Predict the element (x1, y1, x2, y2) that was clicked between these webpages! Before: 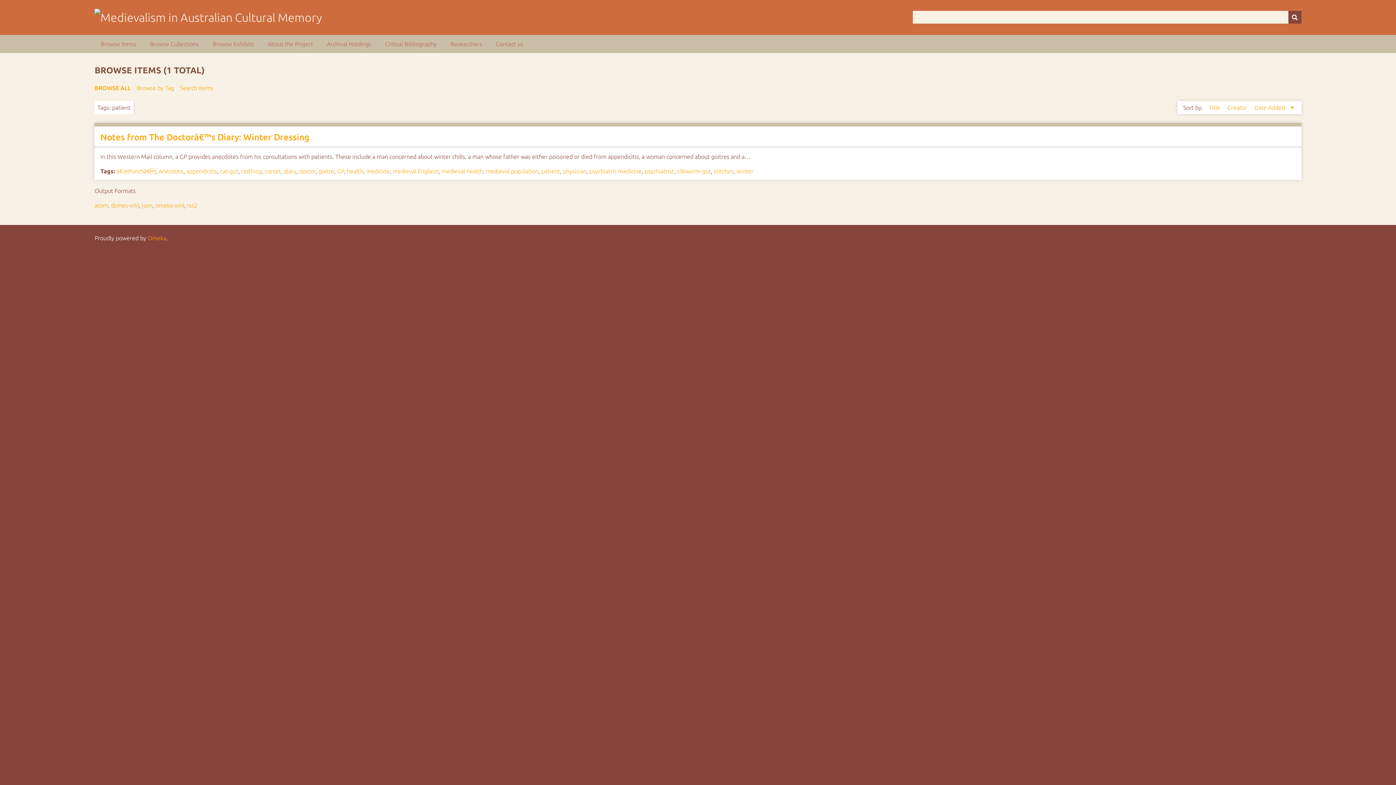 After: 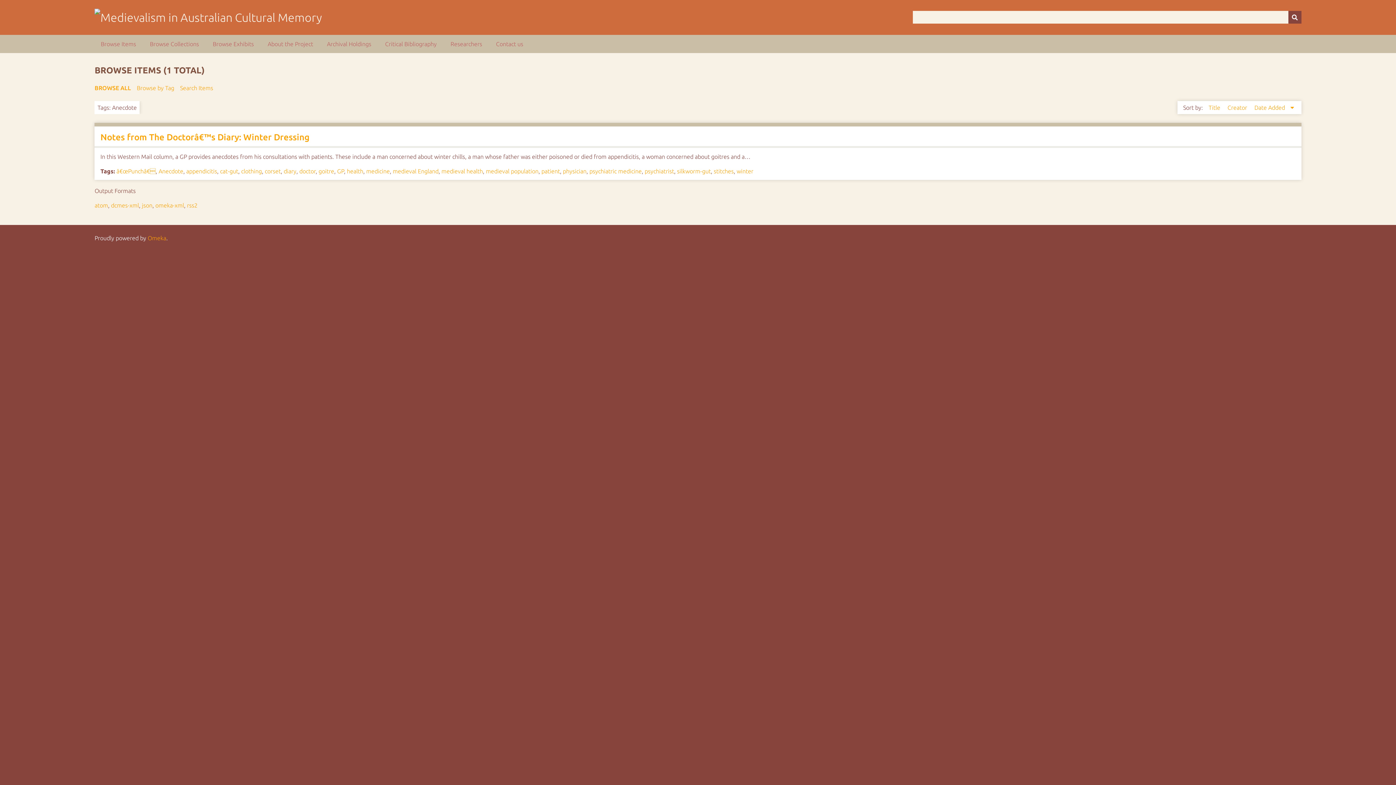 Action: bbox: (158, 168, 183, 174) label: Anecdote